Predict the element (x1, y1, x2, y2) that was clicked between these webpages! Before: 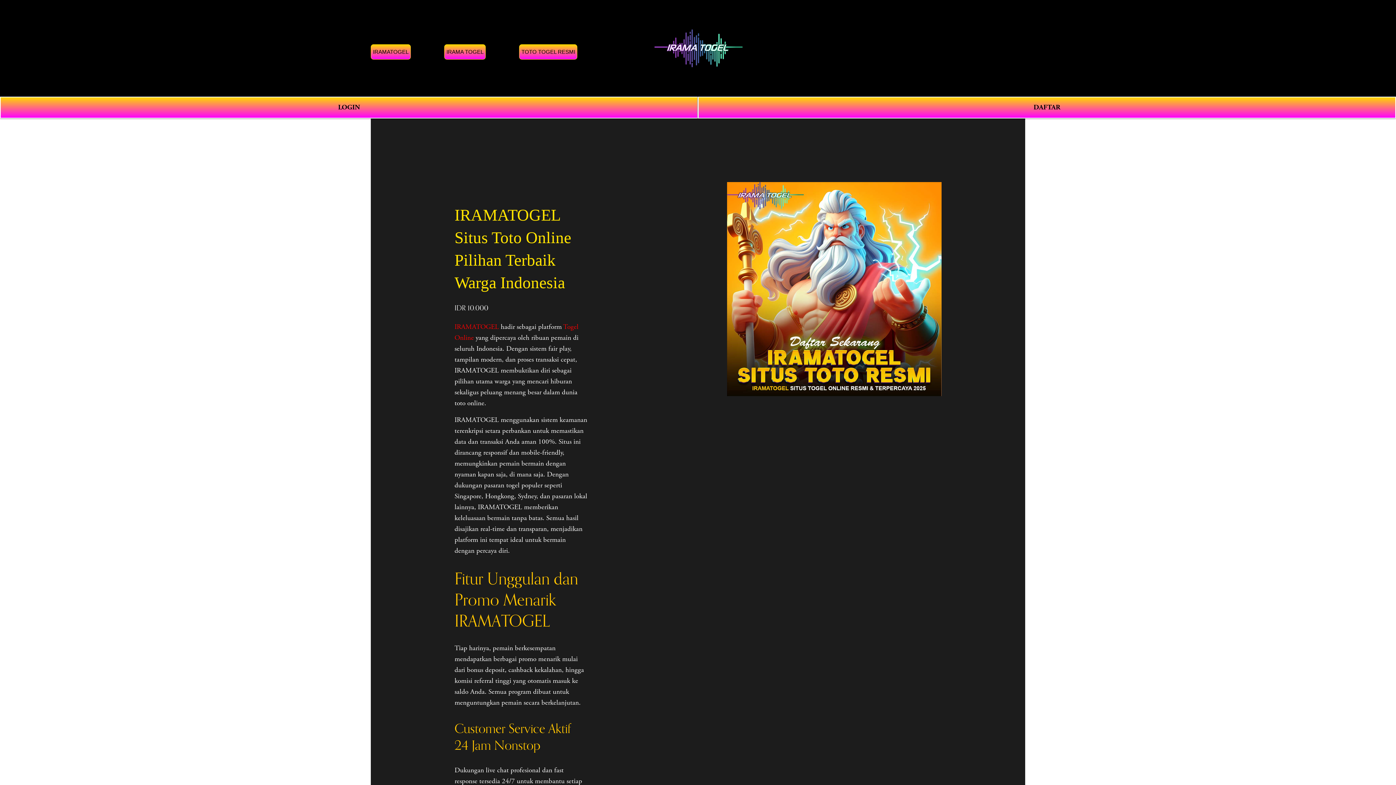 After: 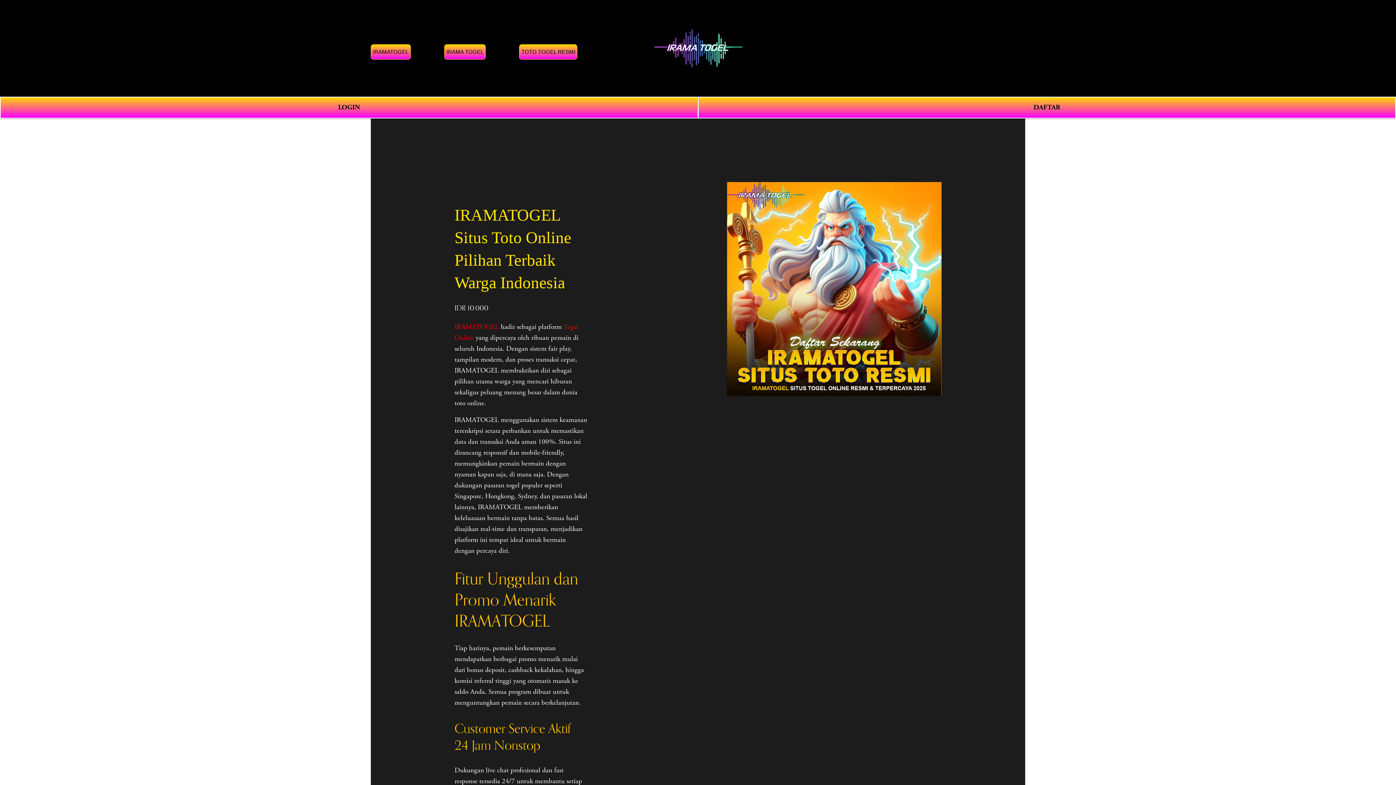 Action: bbox: (454, 322, 499, 331) label: IRAMATOGEL